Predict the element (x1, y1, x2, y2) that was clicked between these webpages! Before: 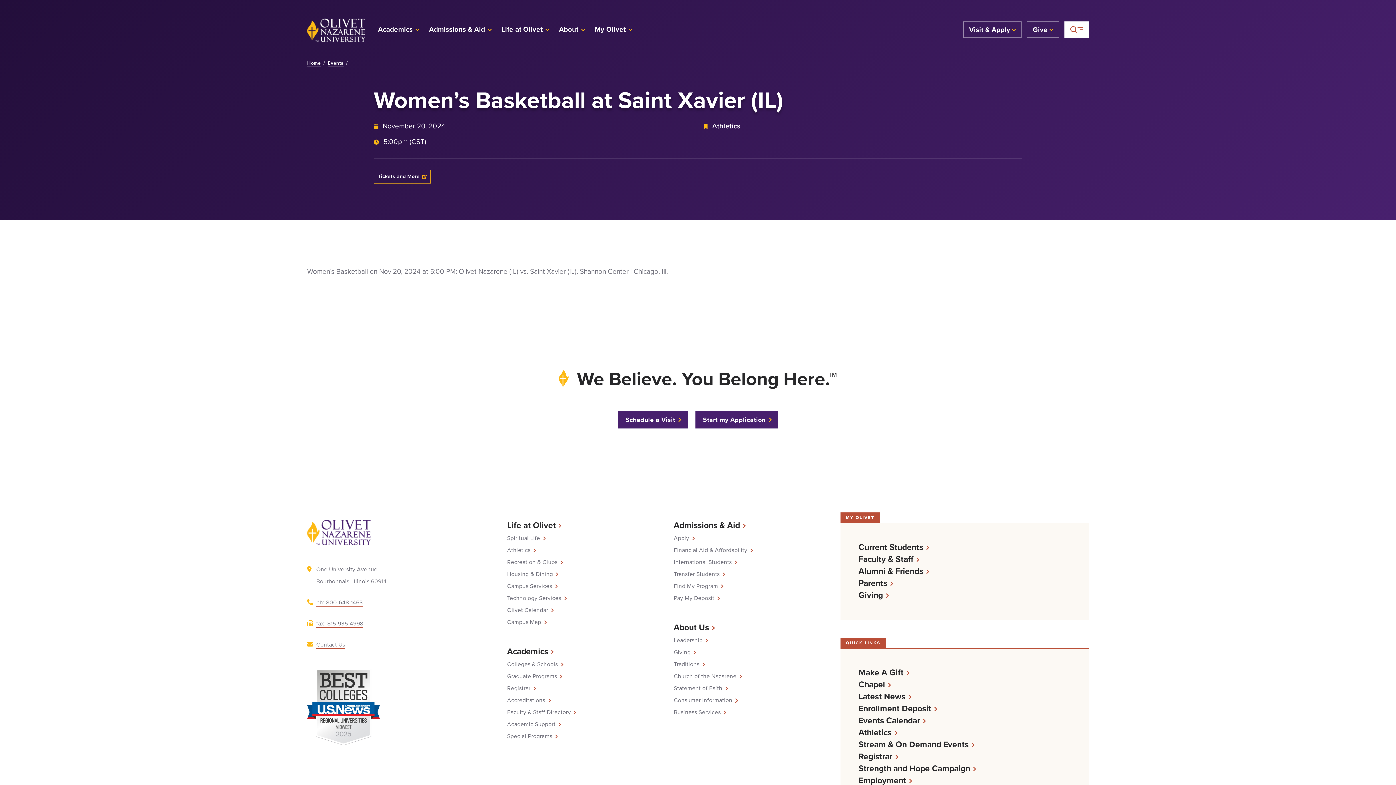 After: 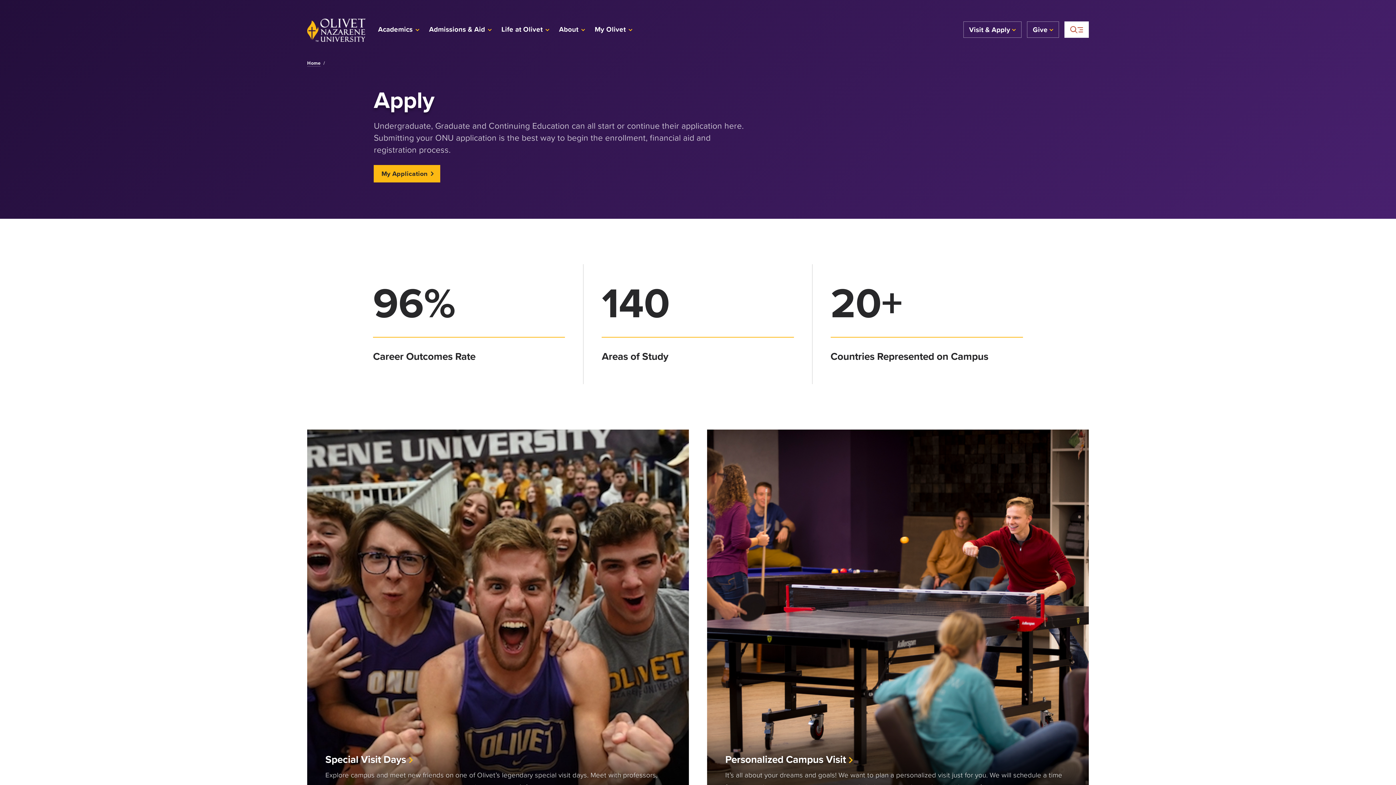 Action: bbox: (673, 534, 694, 542) label: Apply